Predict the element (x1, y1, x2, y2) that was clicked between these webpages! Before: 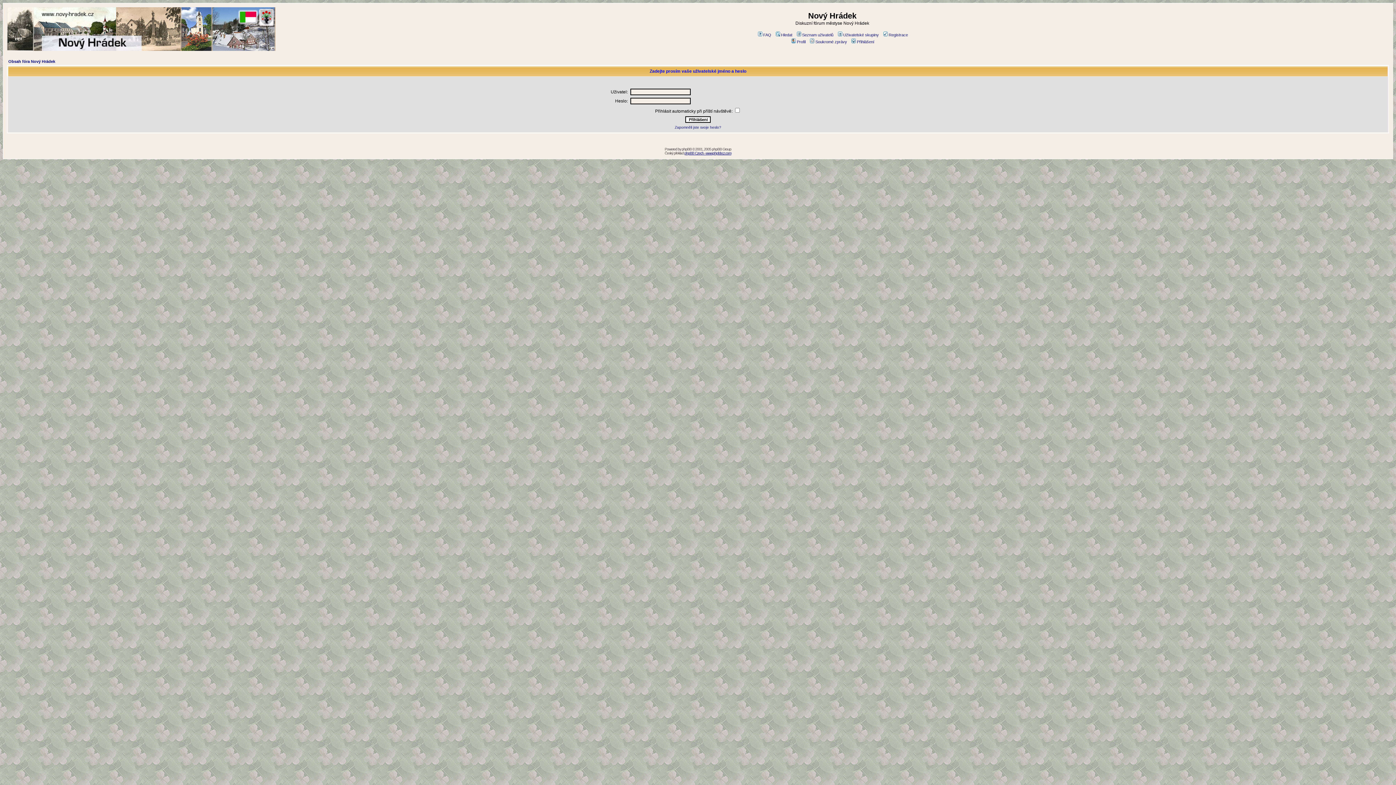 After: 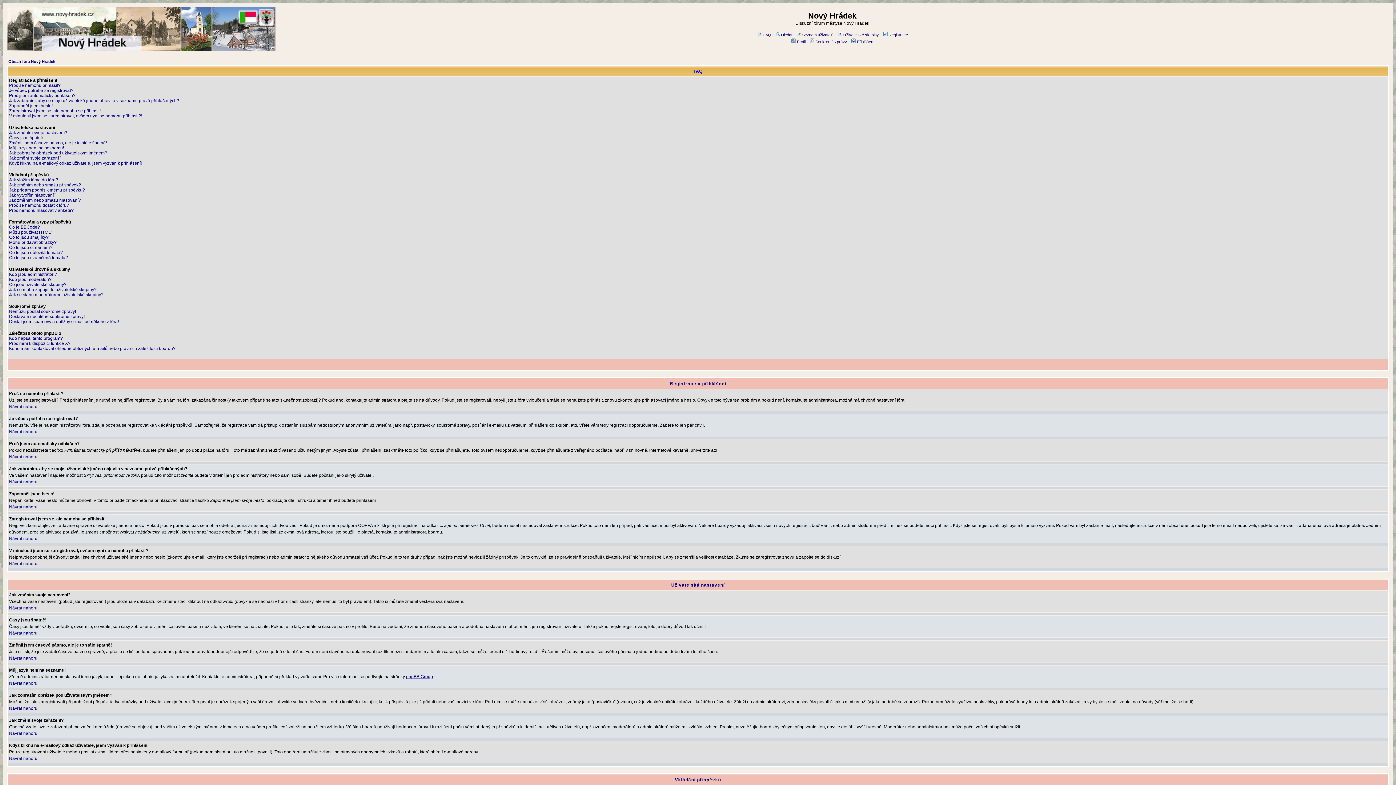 Action: bbox: (756, 32, 771, 37) label: FAQ